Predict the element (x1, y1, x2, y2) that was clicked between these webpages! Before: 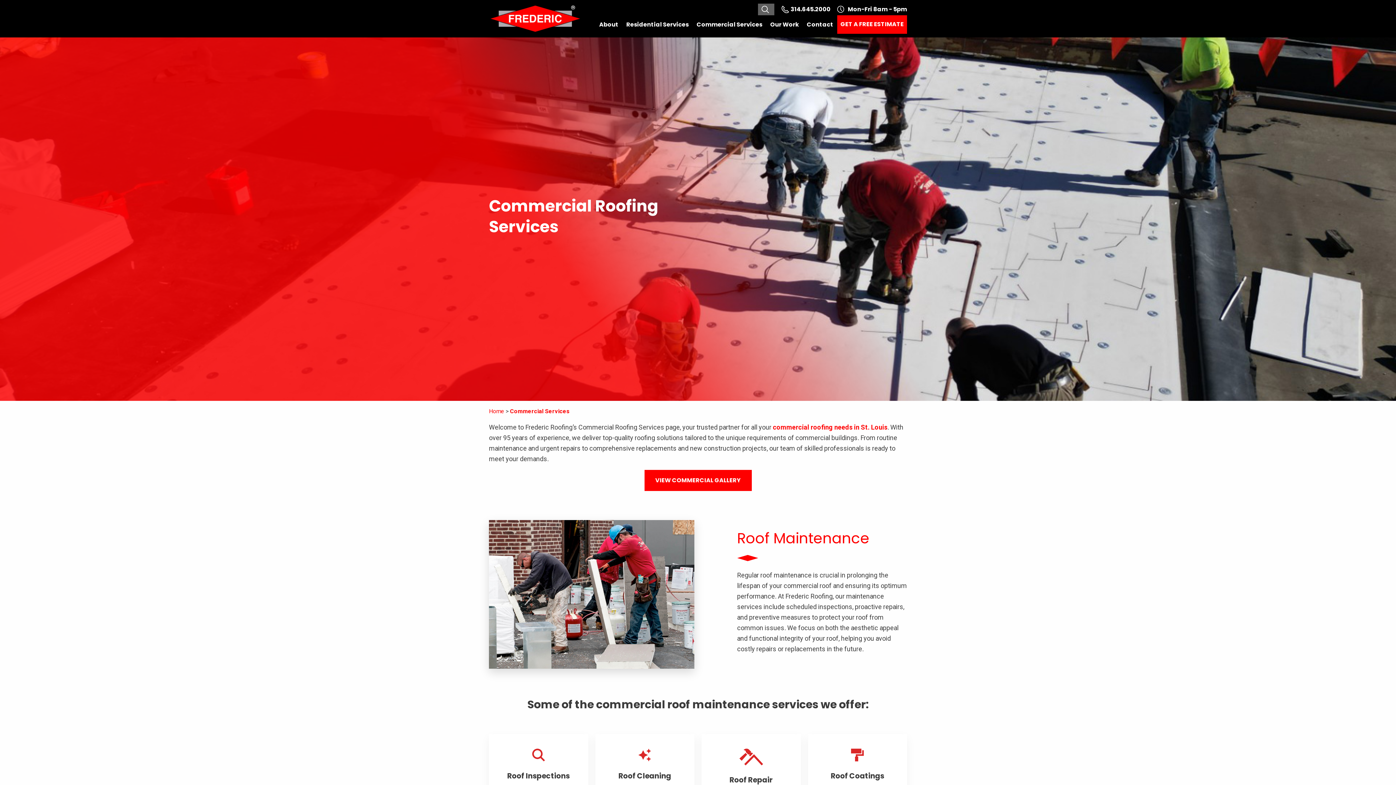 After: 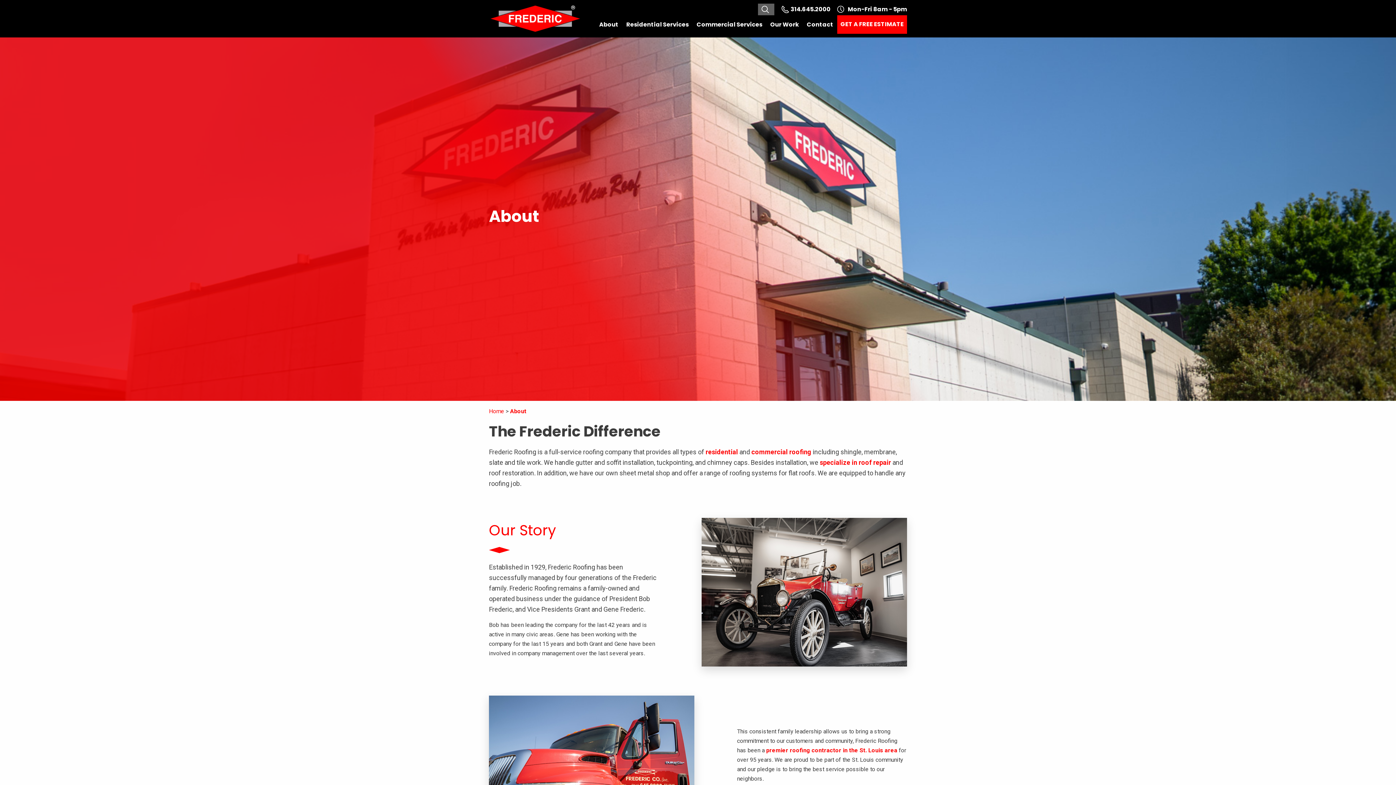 Action: label: About bbox: (595, 15, 622, 33)